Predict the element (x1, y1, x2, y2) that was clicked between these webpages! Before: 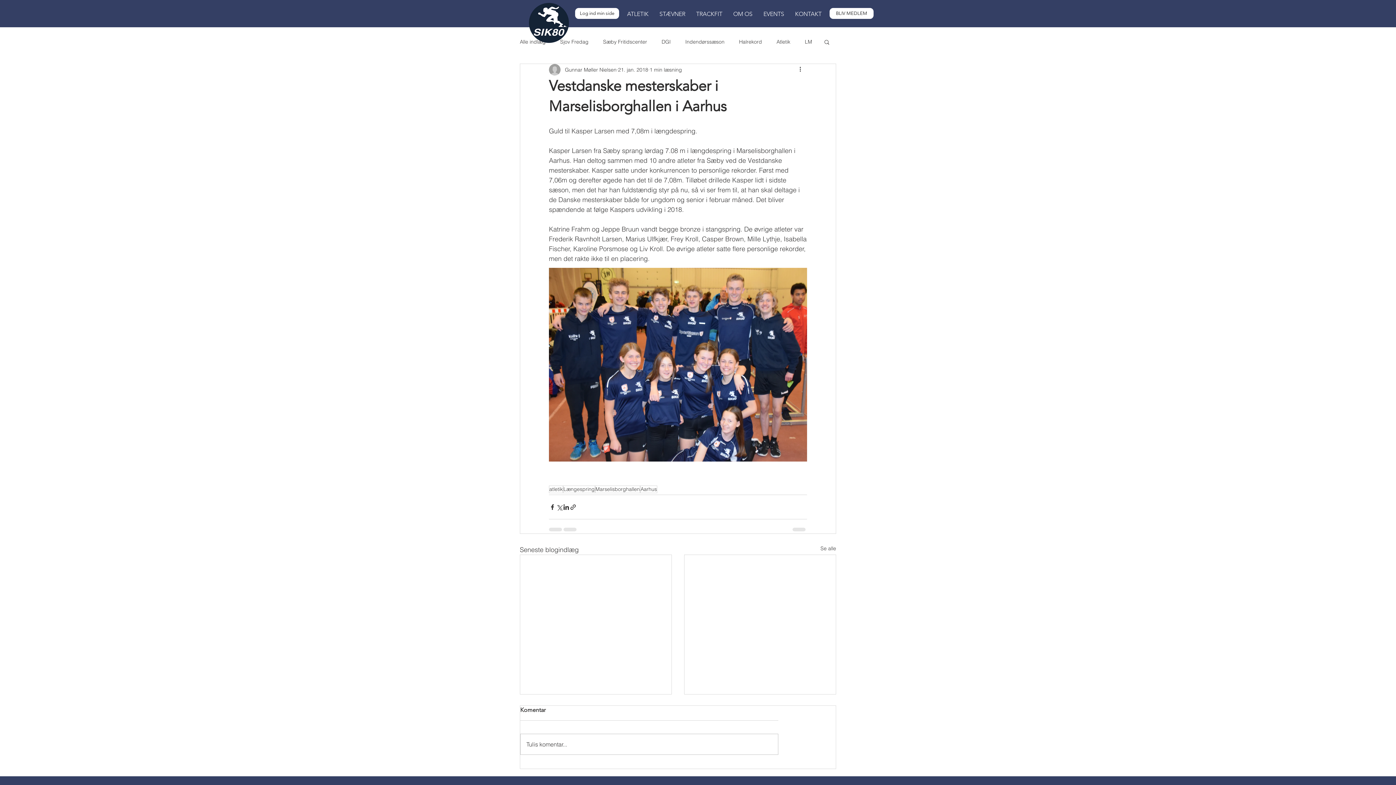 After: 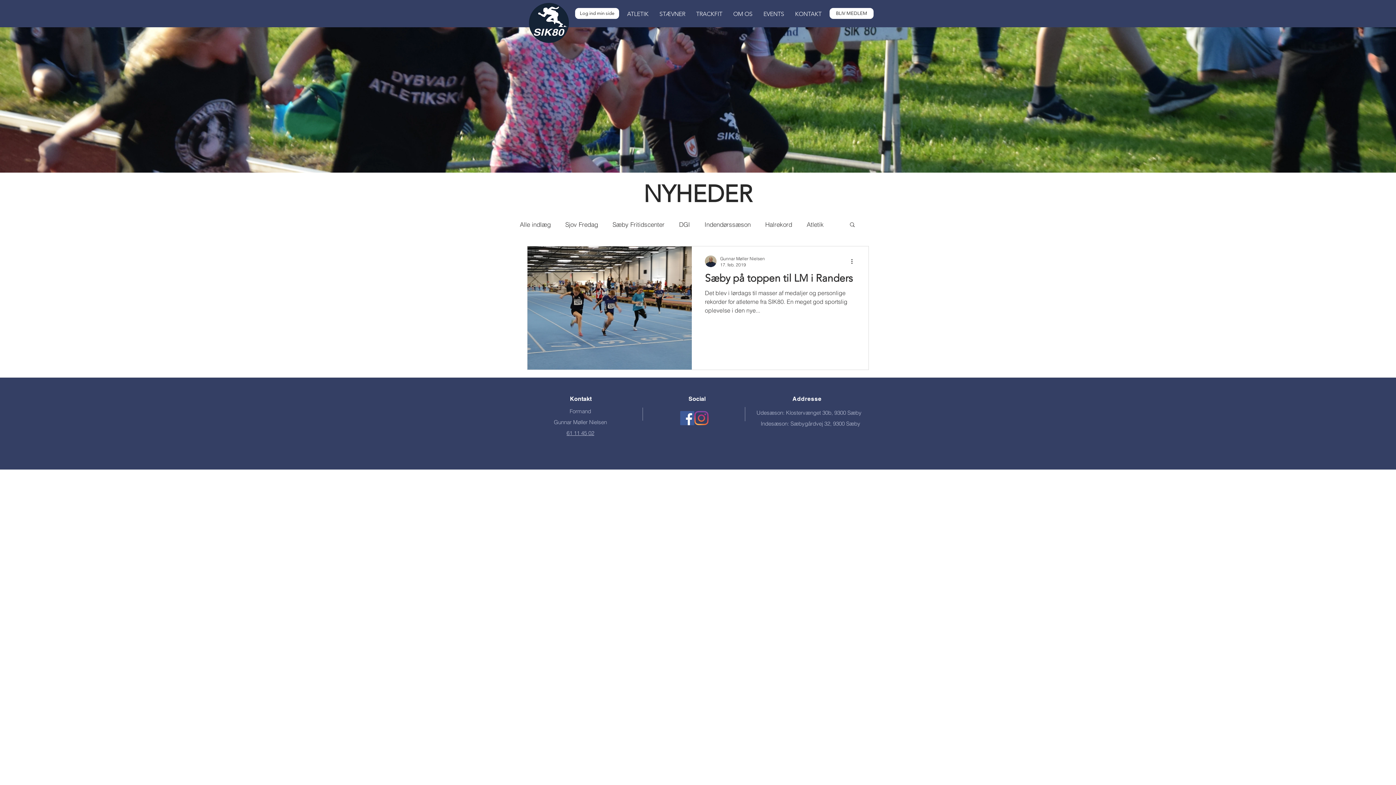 Action: label: LM bbox: (805, 38, 812, 45)